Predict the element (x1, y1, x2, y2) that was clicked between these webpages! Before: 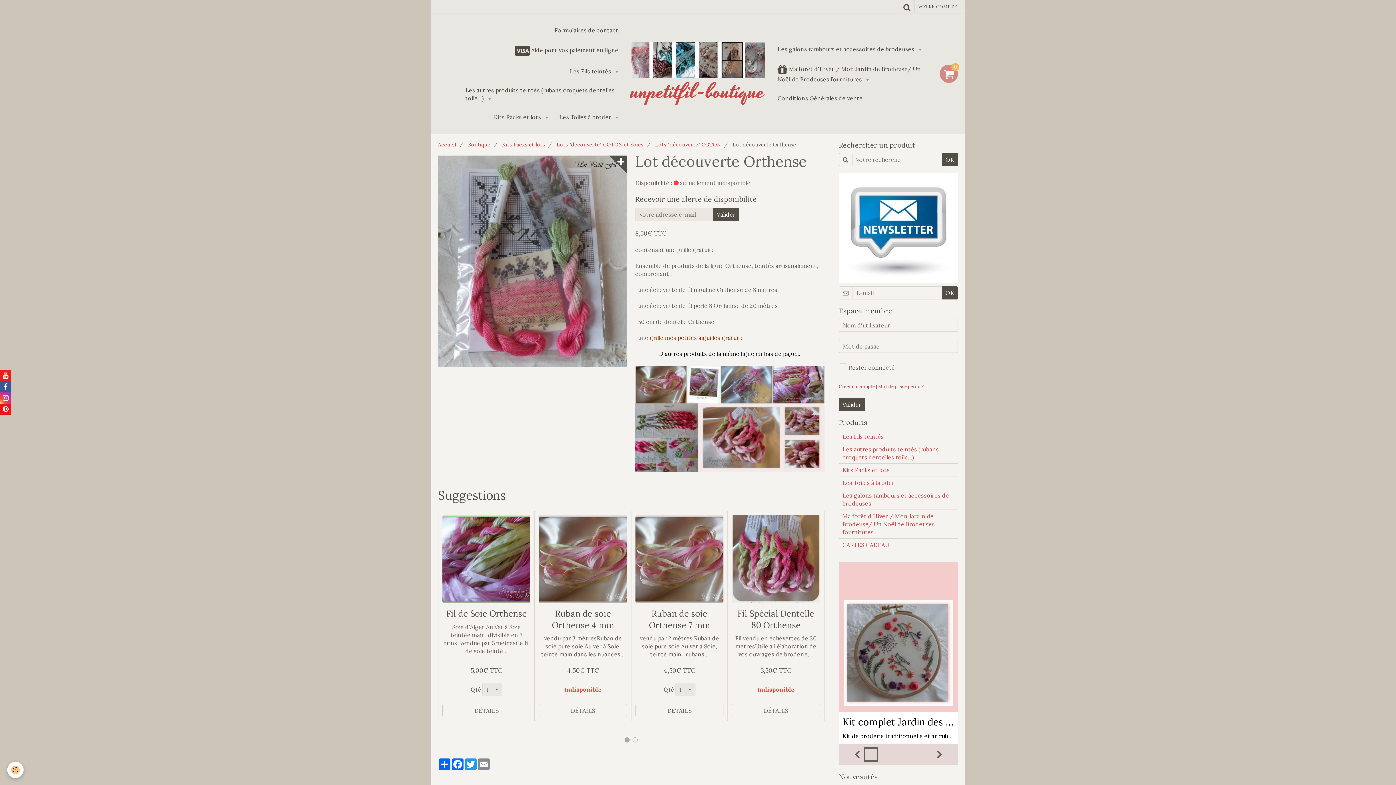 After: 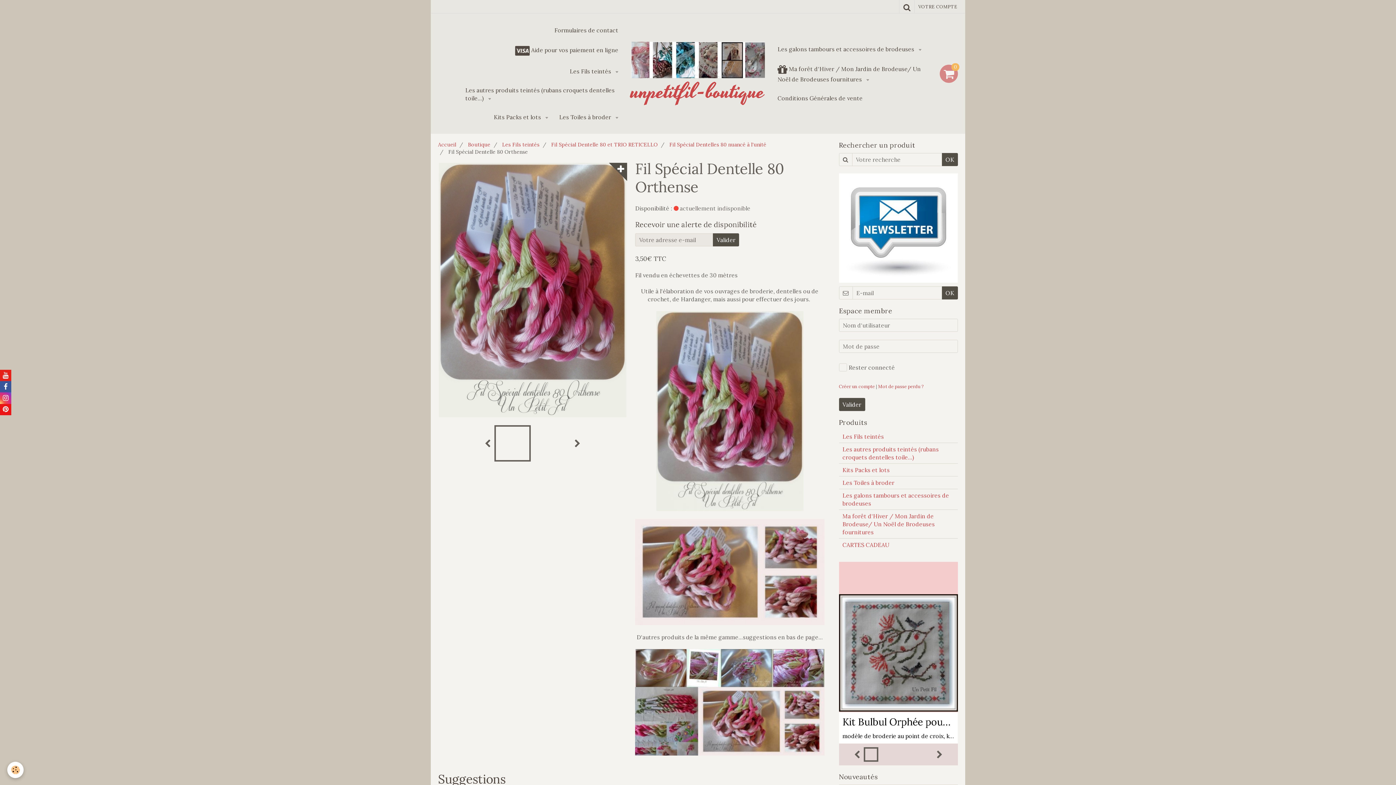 Action: bbox: (732, 515, 820, 603)